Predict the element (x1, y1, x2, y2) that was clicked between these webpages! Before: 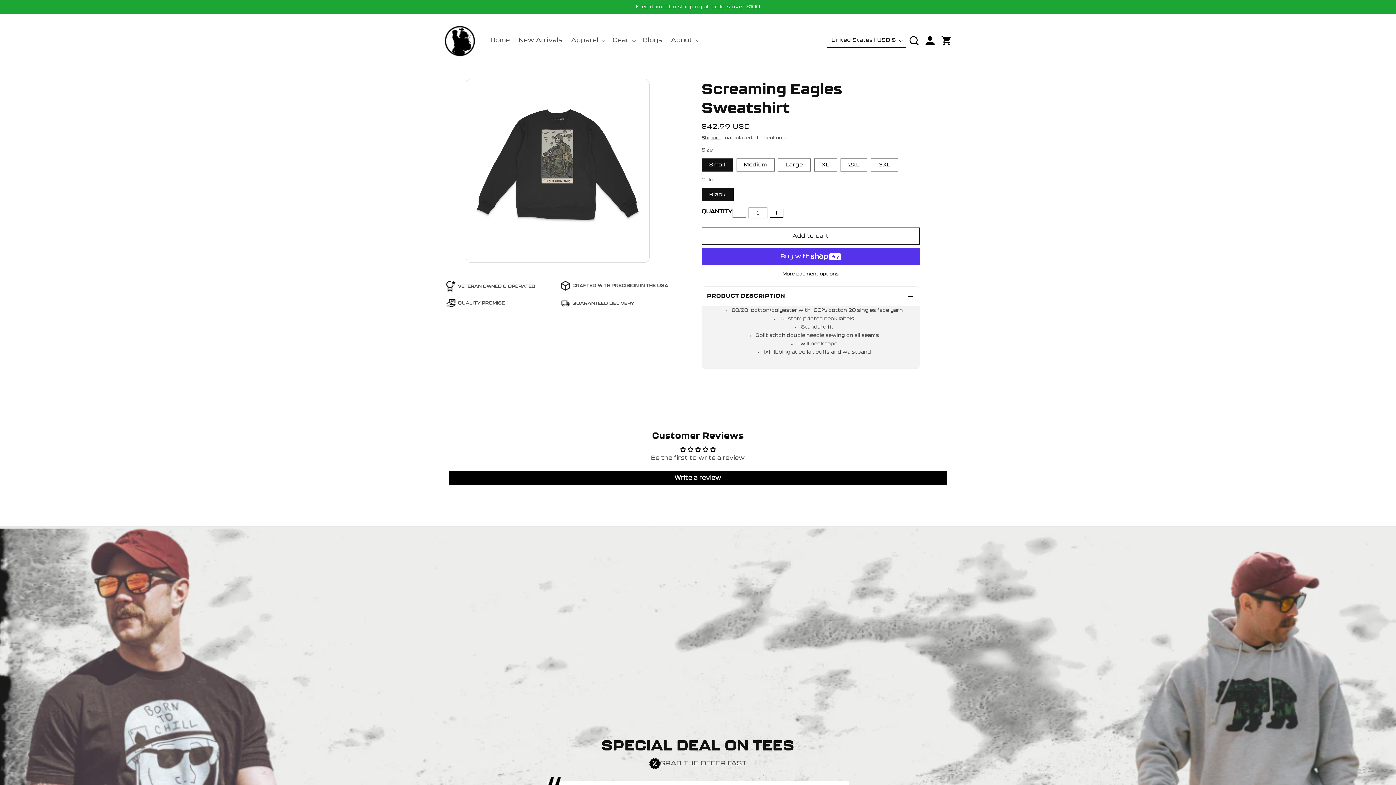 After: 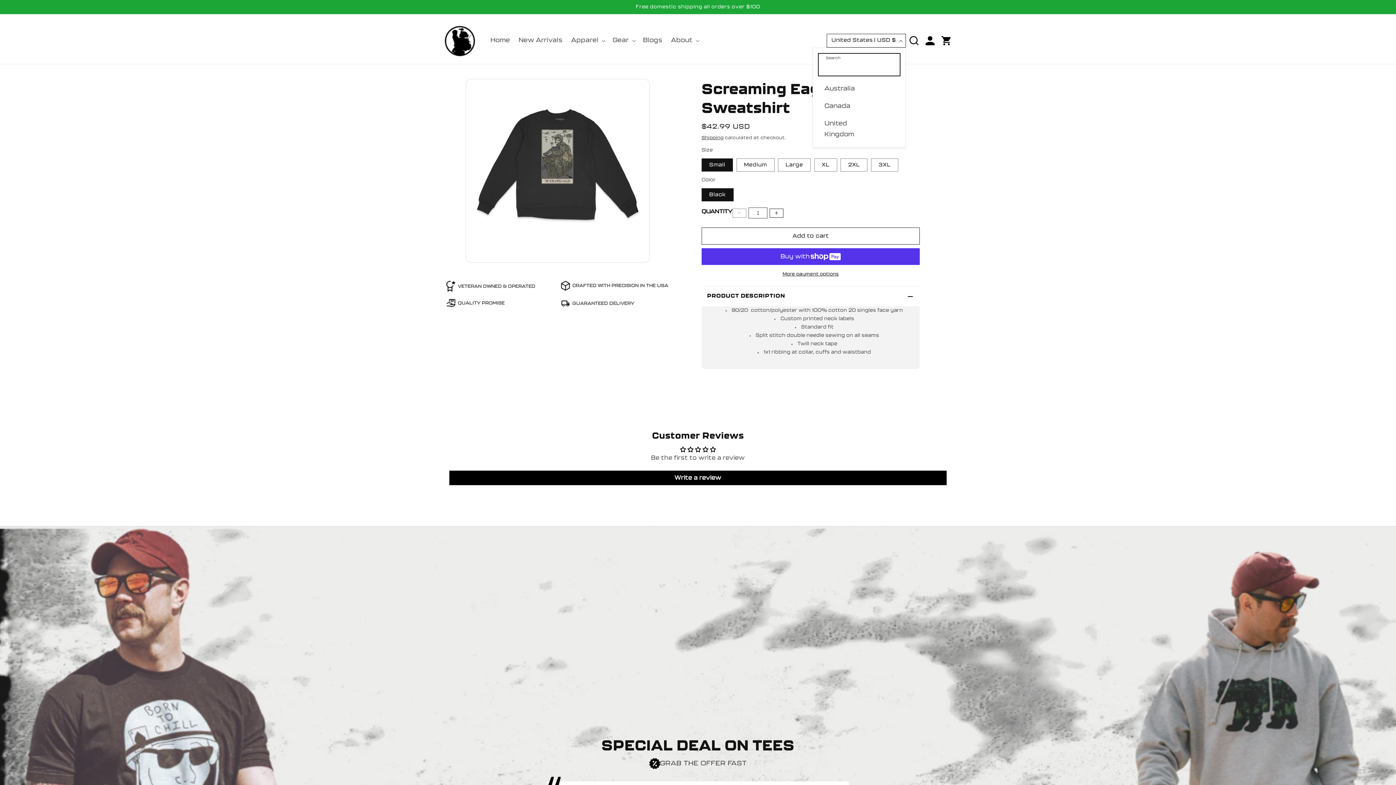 Action: label: United States | USD $ bbox: (827, 33, 906, 47)